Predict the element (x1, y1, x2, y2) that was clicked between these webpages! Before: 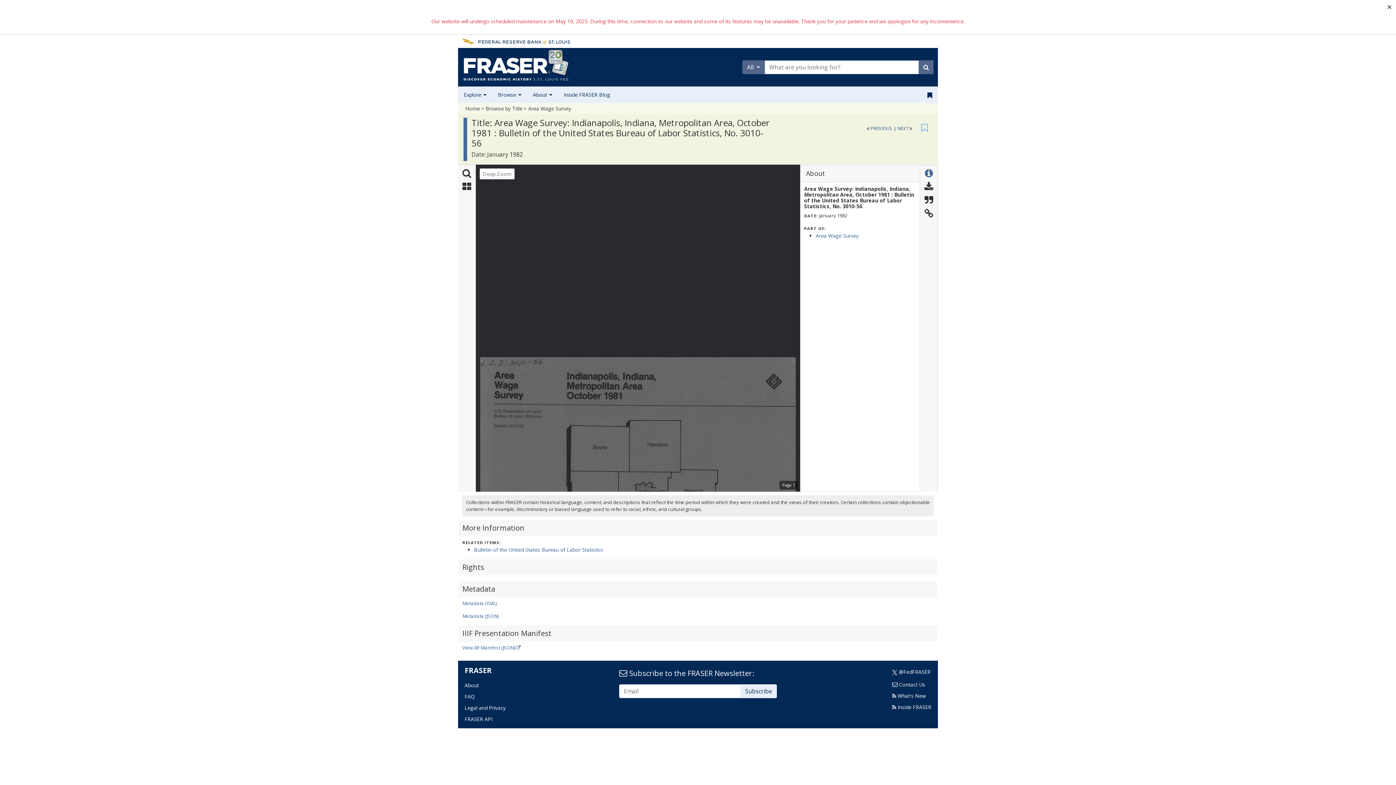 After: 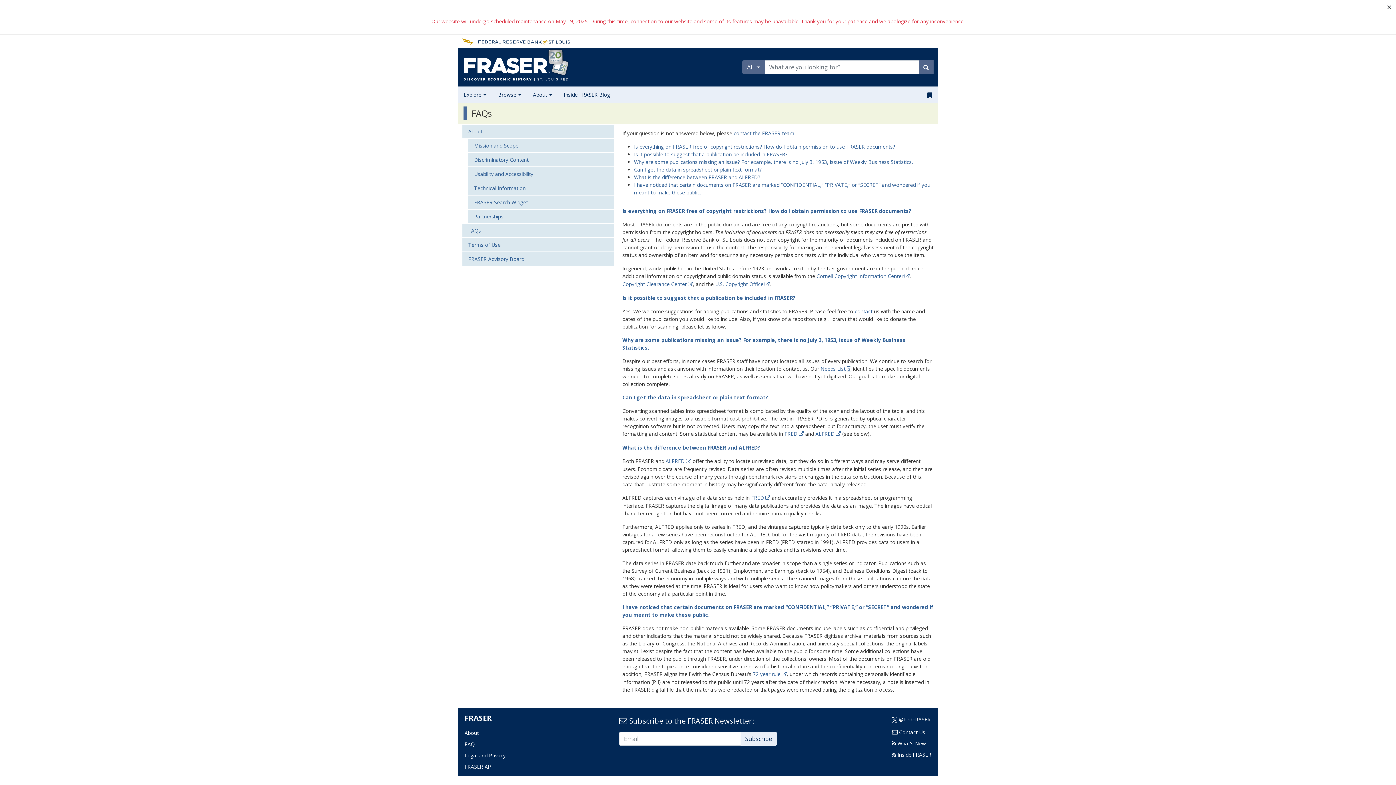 Action: bbox: (464, 693, 474, 700) label: FAQ